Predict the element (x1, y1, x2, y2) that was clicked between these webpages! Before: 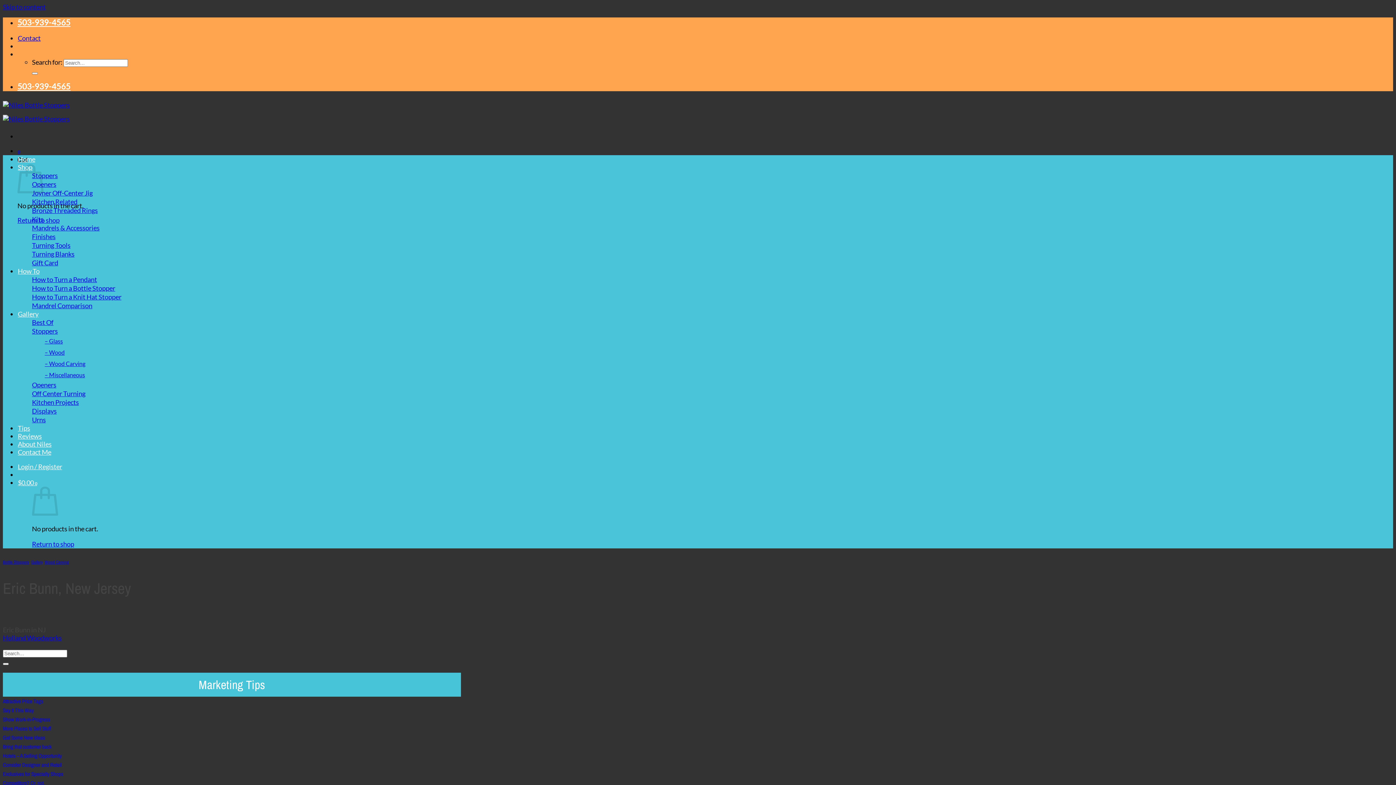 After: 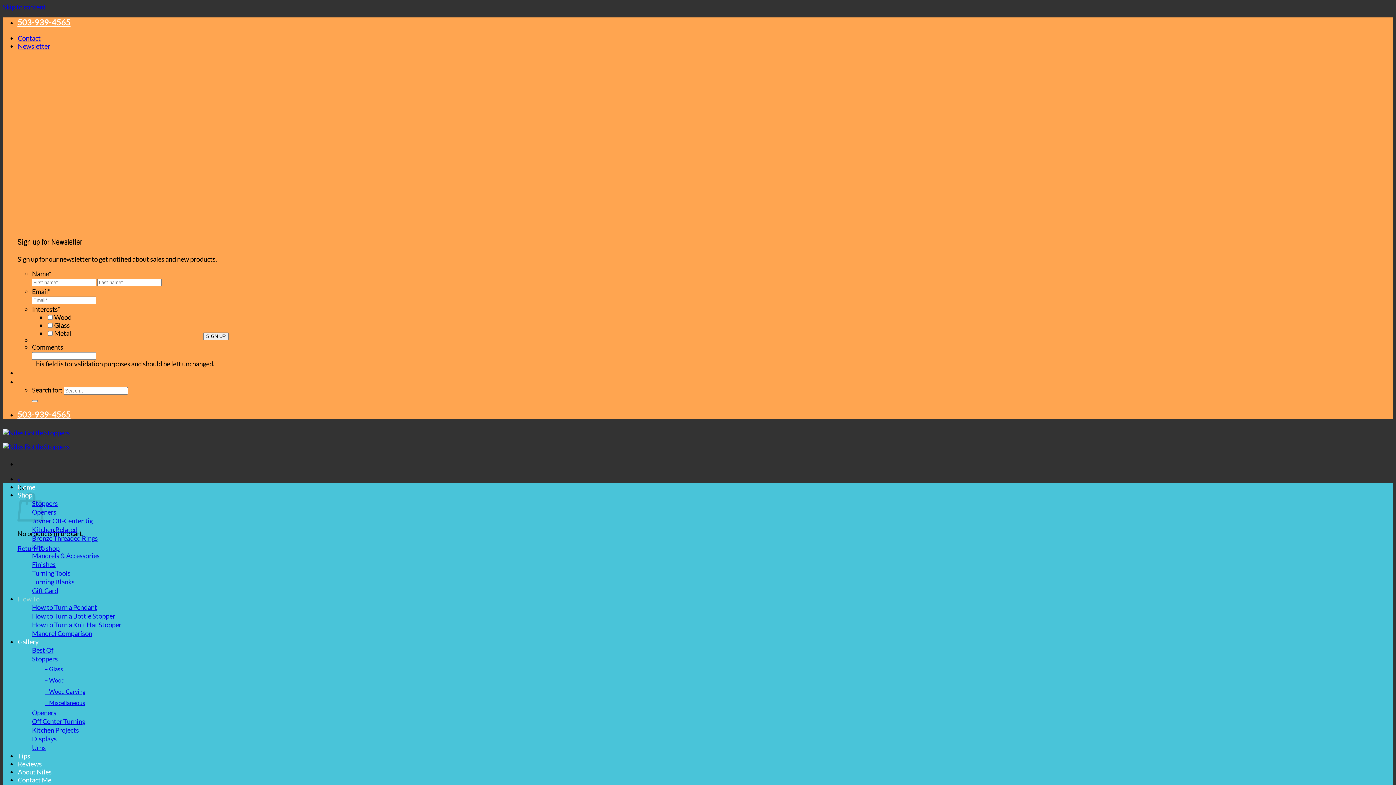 Action: bbox: (32, 301, 450, 310) label: Mandrel Comparison